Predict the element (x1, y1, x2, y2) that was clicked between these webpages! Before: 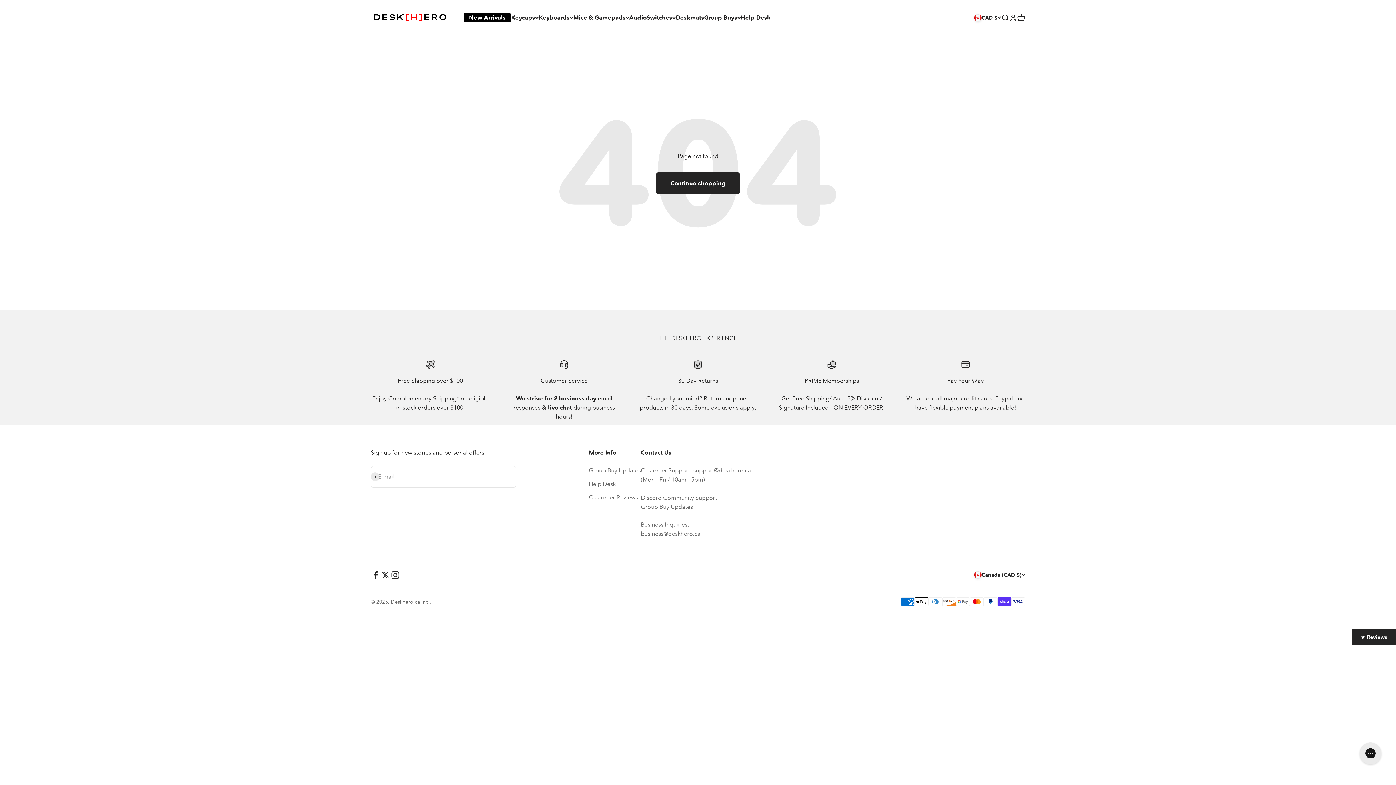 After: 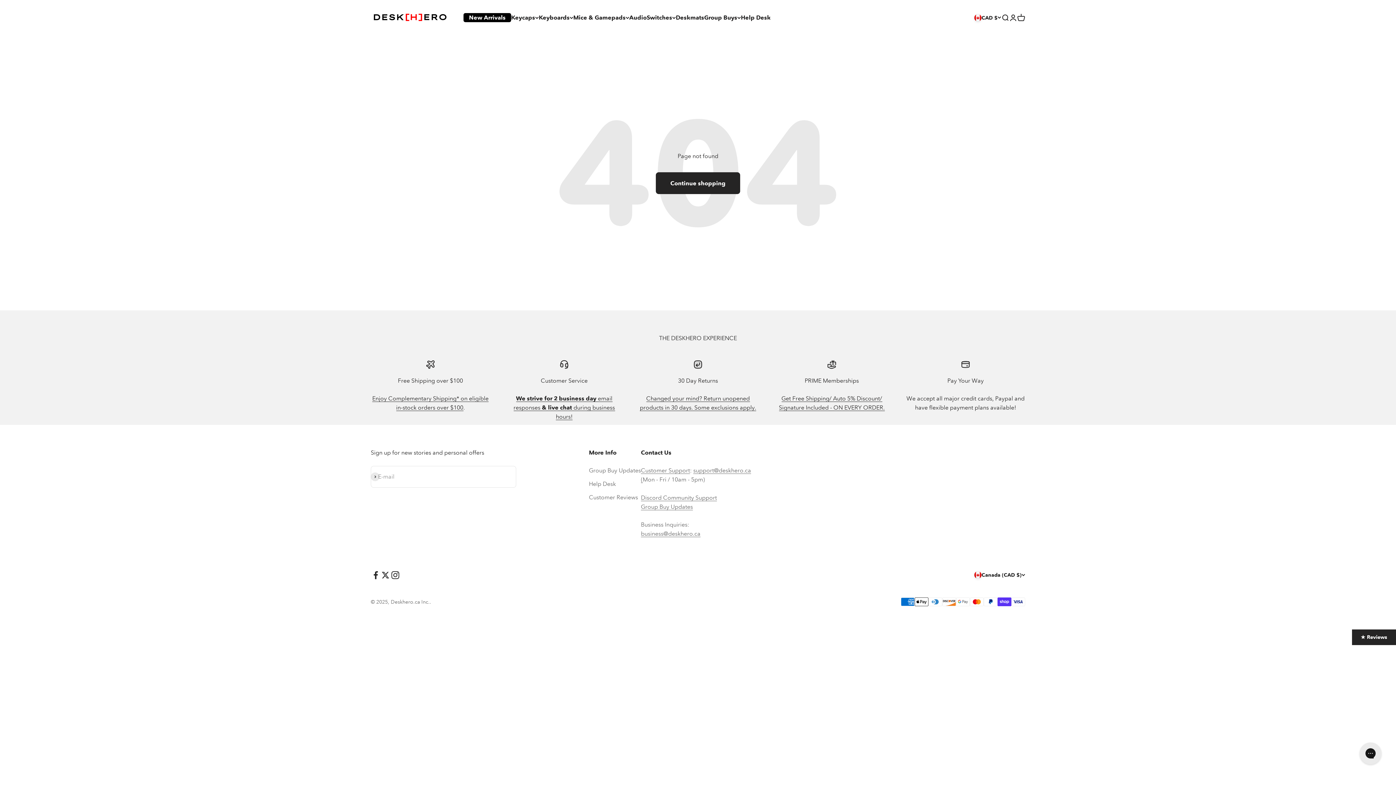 Action: label: Follow on Instagram bbox: (390, 570, 400, 580)